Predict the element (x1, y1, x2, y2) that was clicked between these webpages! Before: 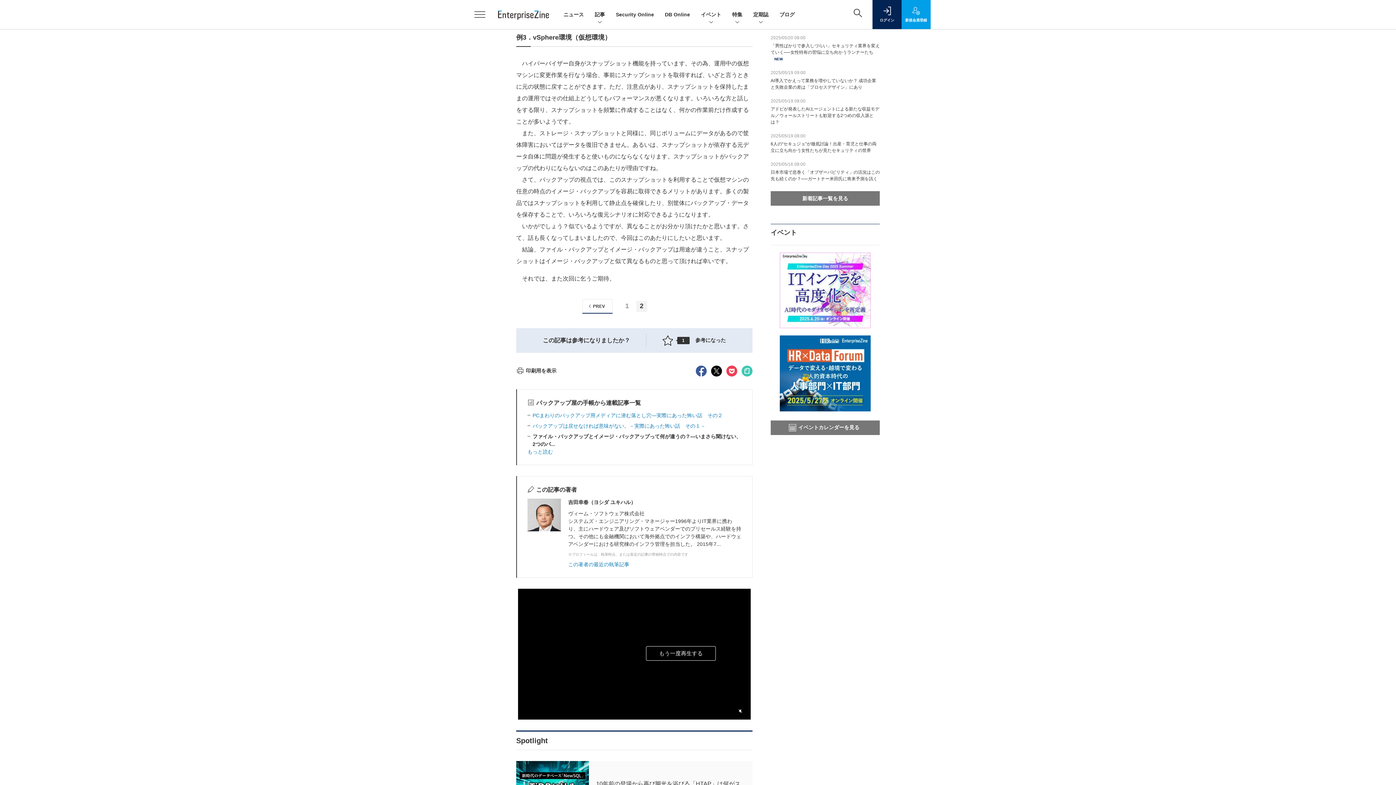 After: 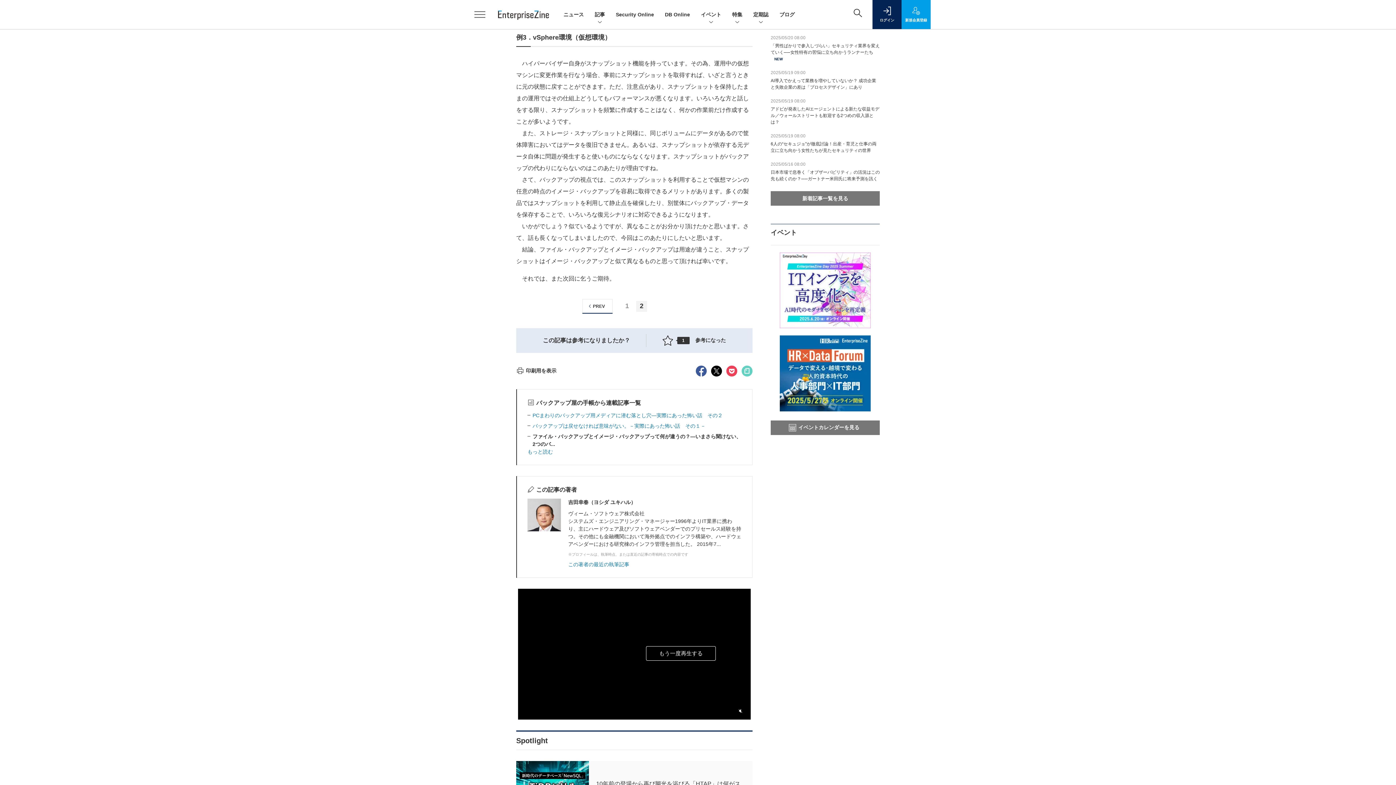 Action: bbox: (741, 367, 752, 373)